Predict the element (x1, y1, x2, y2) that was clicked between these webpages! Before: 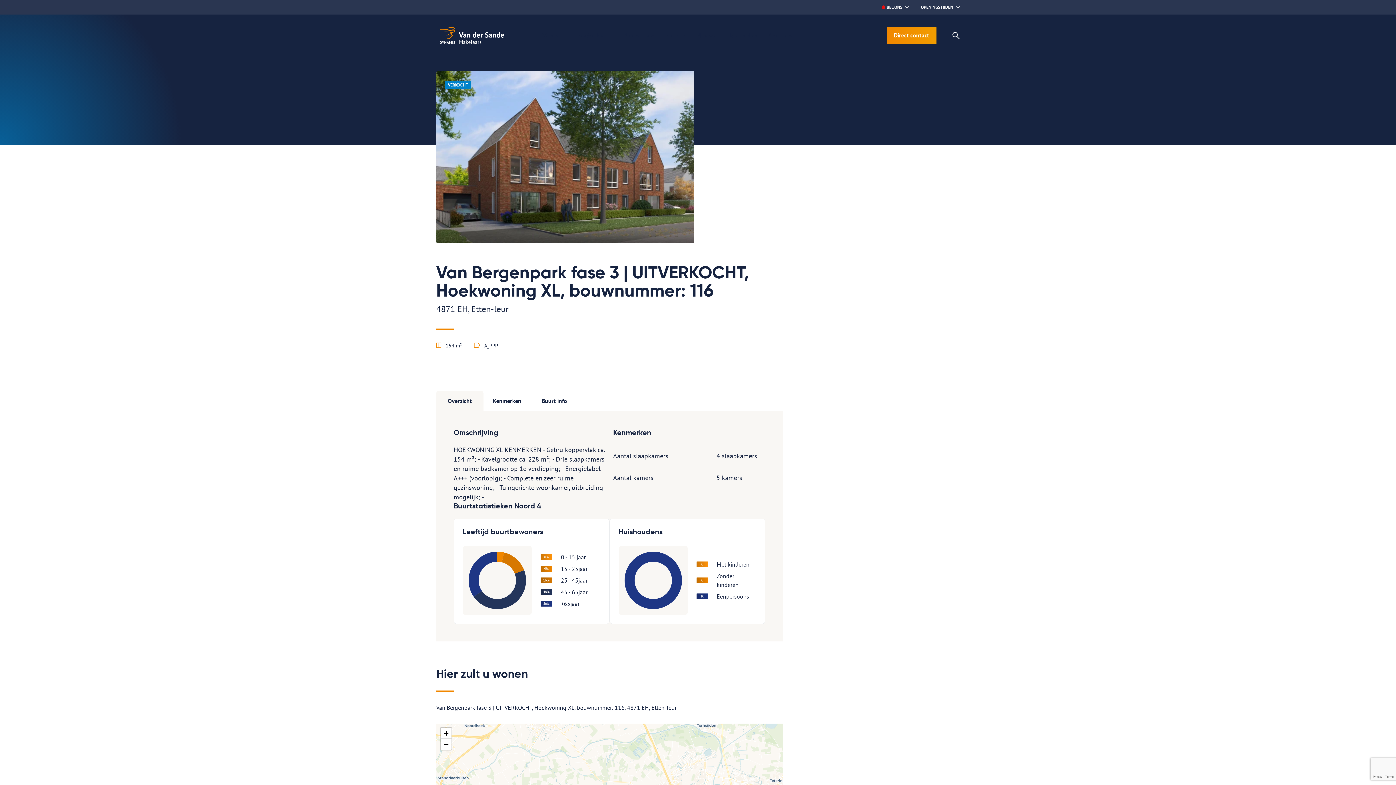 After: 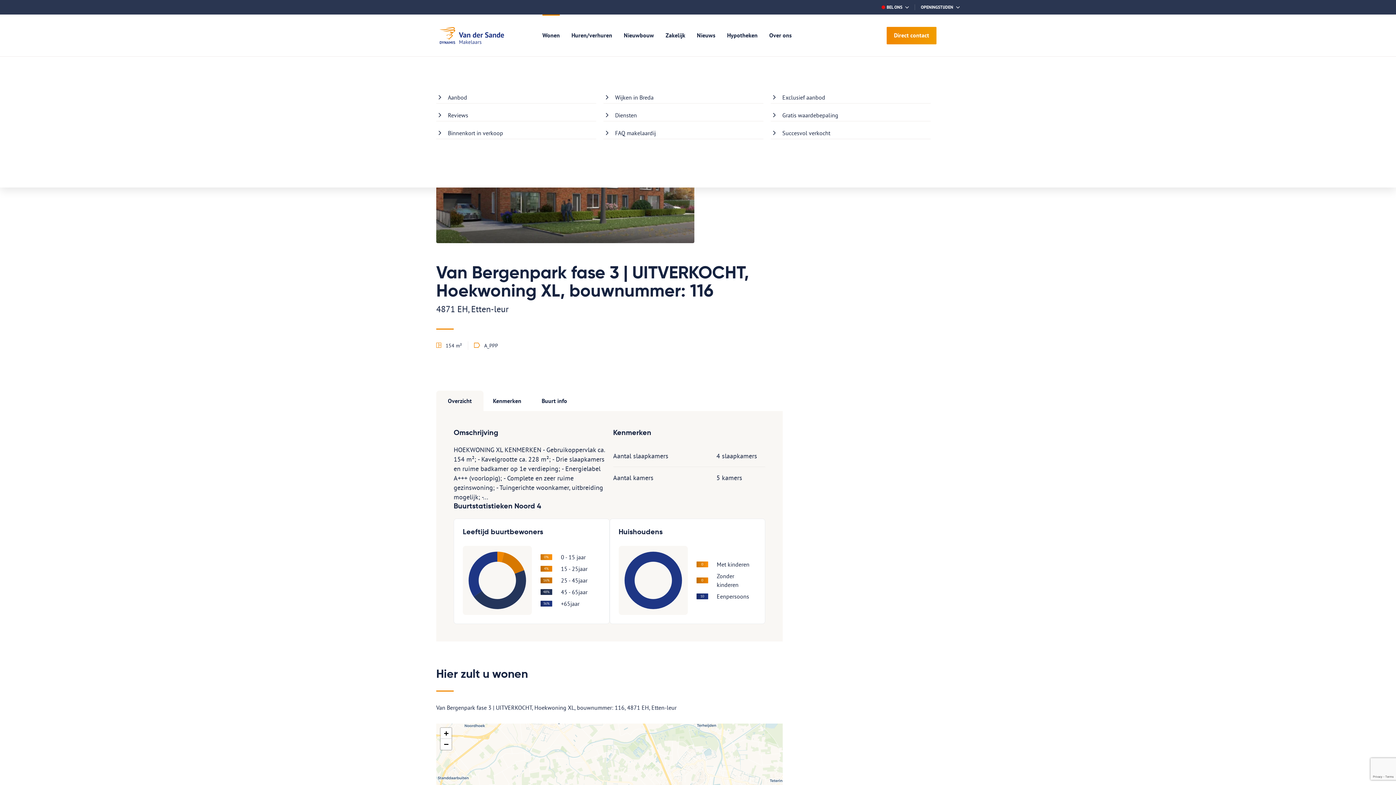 Action: label: Wonen bbox: (536, 14, 565, 56)